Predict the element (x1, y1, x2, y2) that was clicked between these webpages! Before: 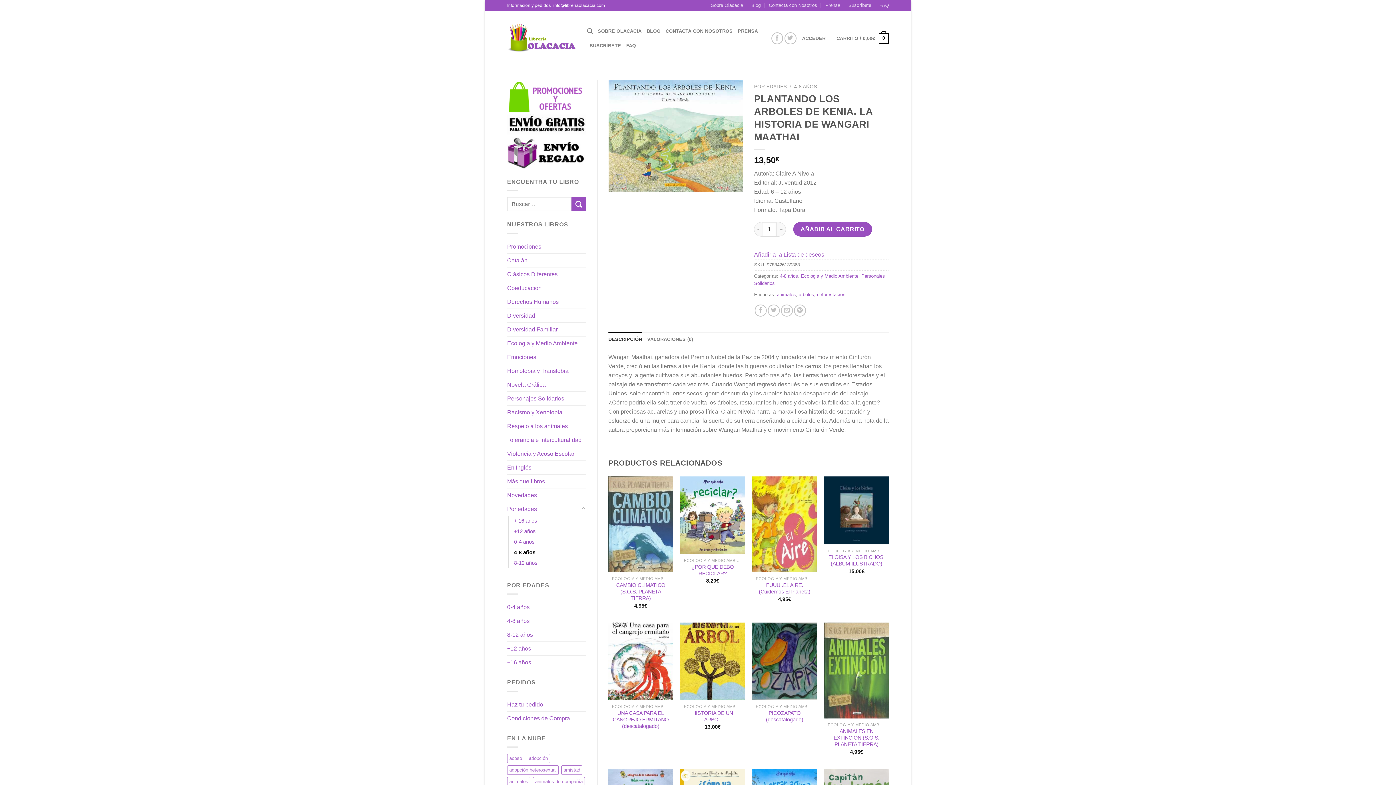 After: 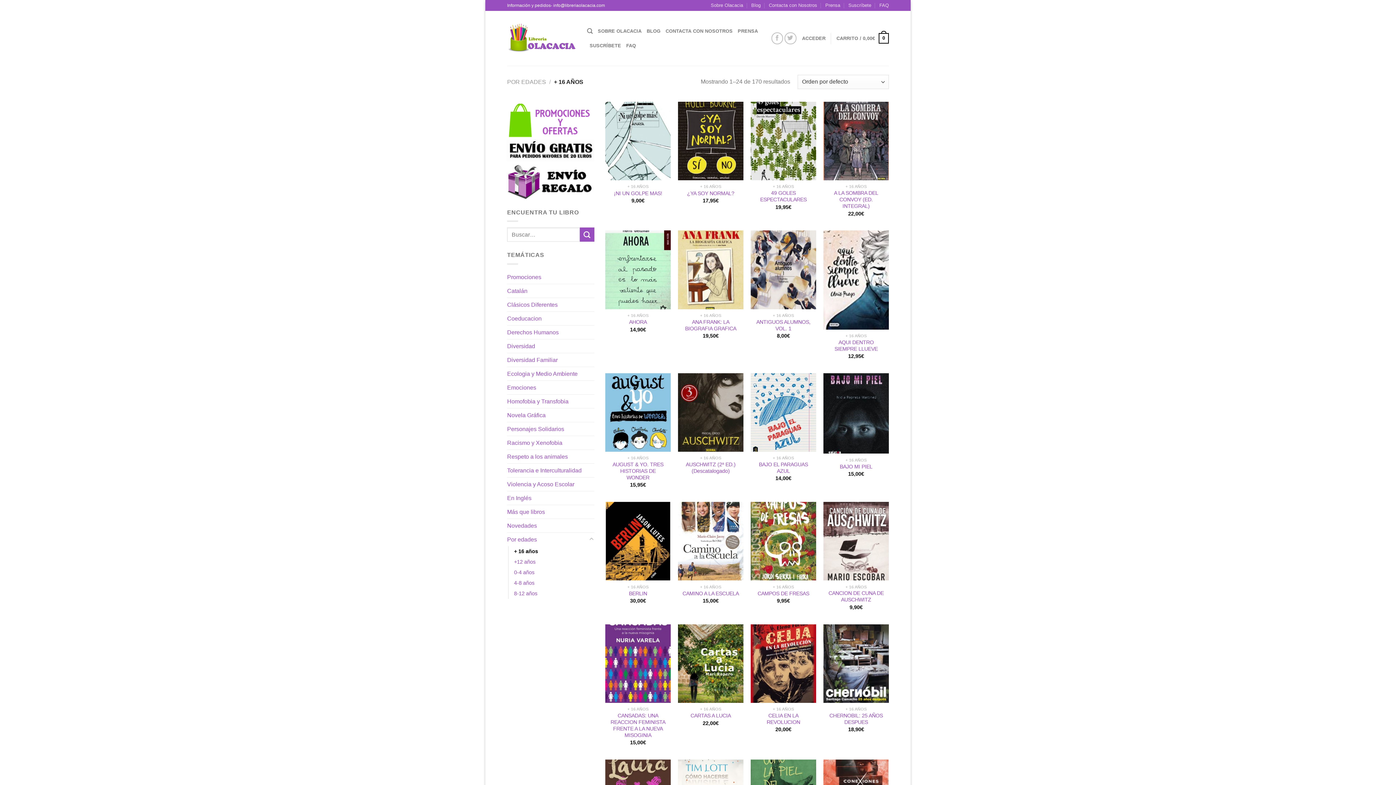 Action: label: + 16 años bbox: (514, 515, 537, 526)